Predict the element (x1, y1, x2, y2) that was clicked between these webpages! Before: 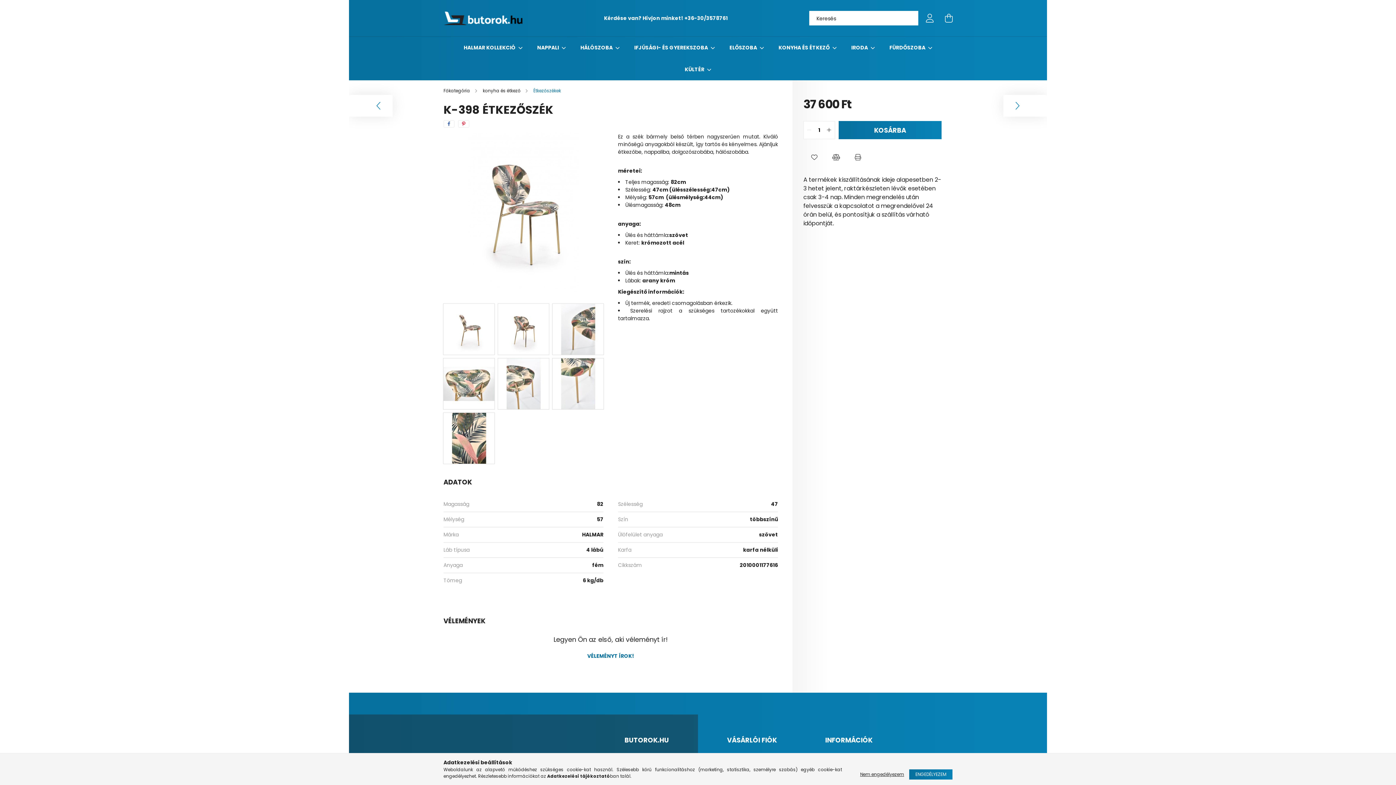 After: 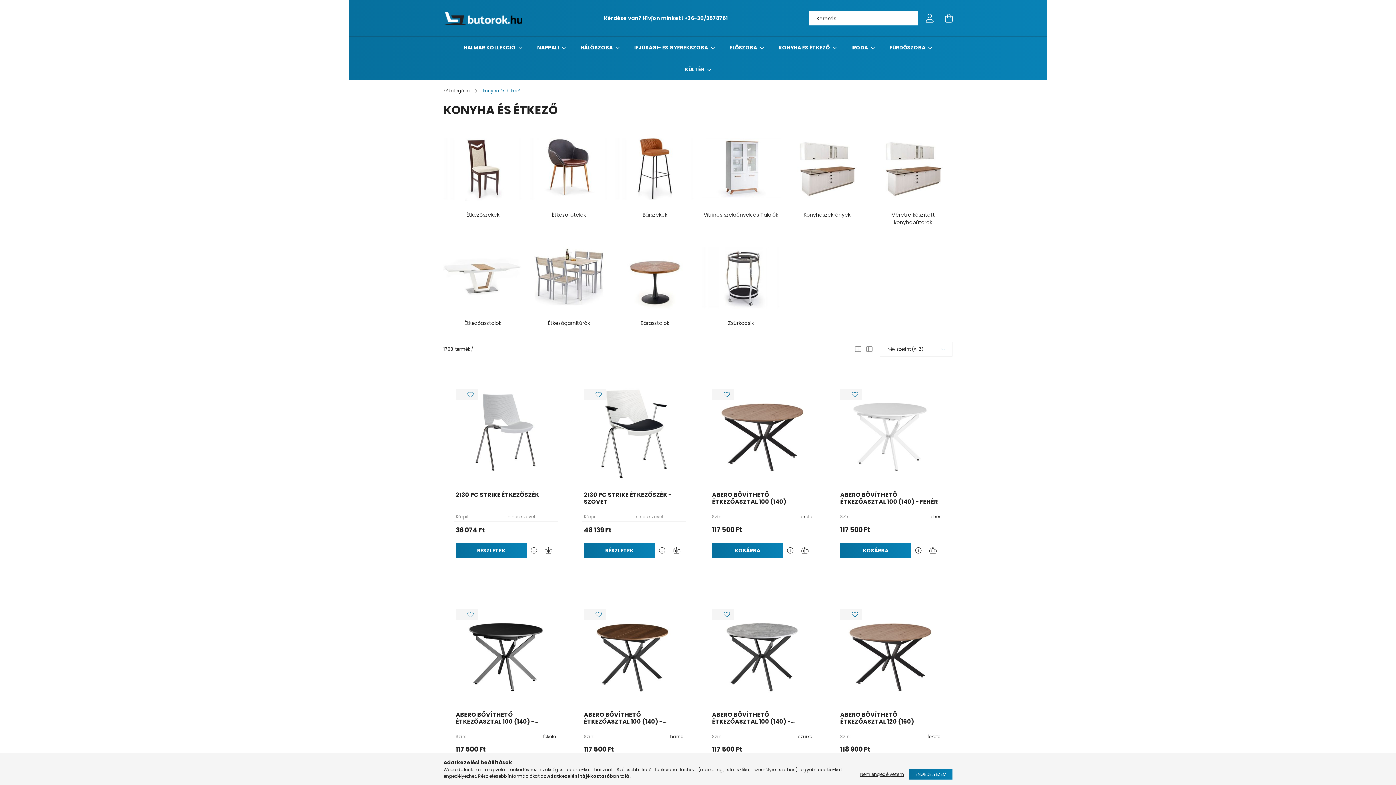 Action: label: konyha és étkező  bbox: (482, 87, 521, 93)